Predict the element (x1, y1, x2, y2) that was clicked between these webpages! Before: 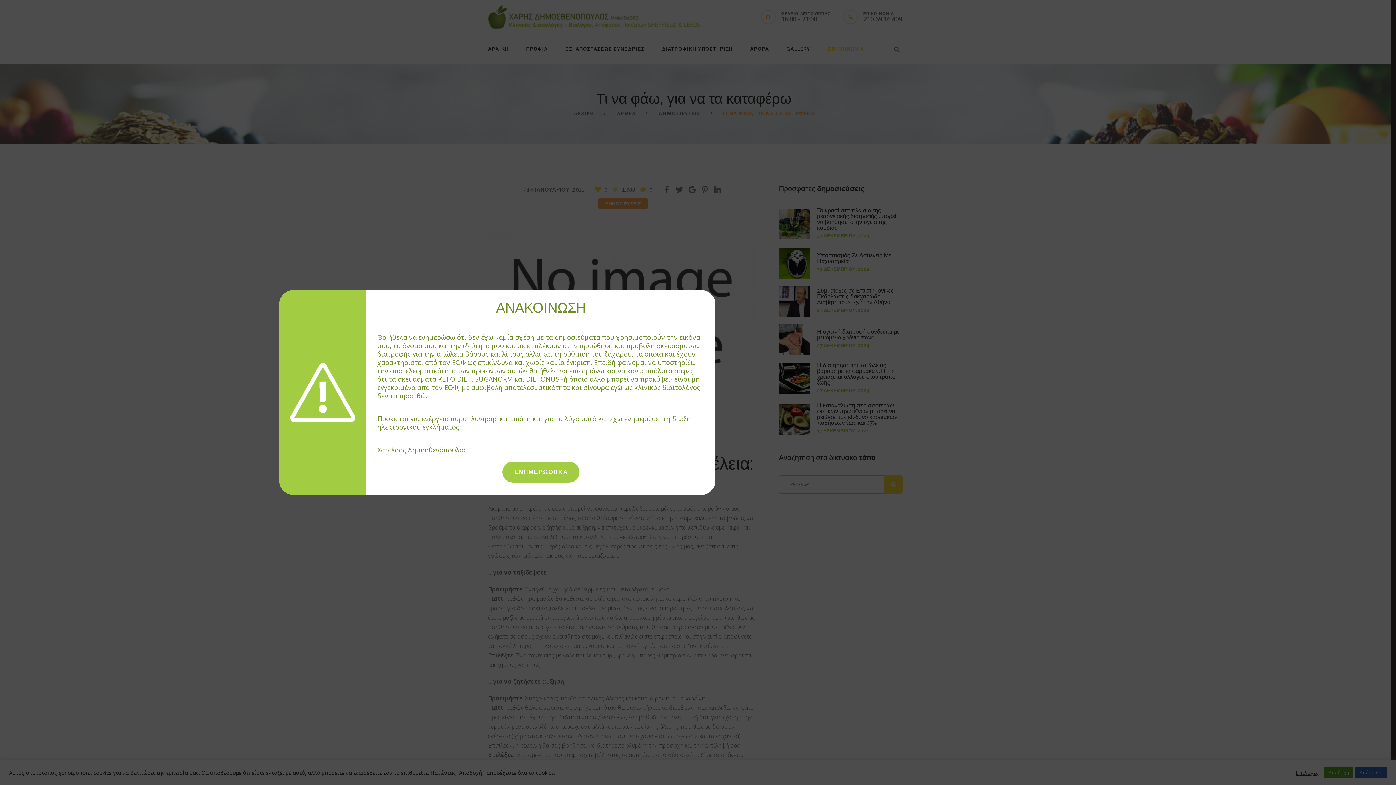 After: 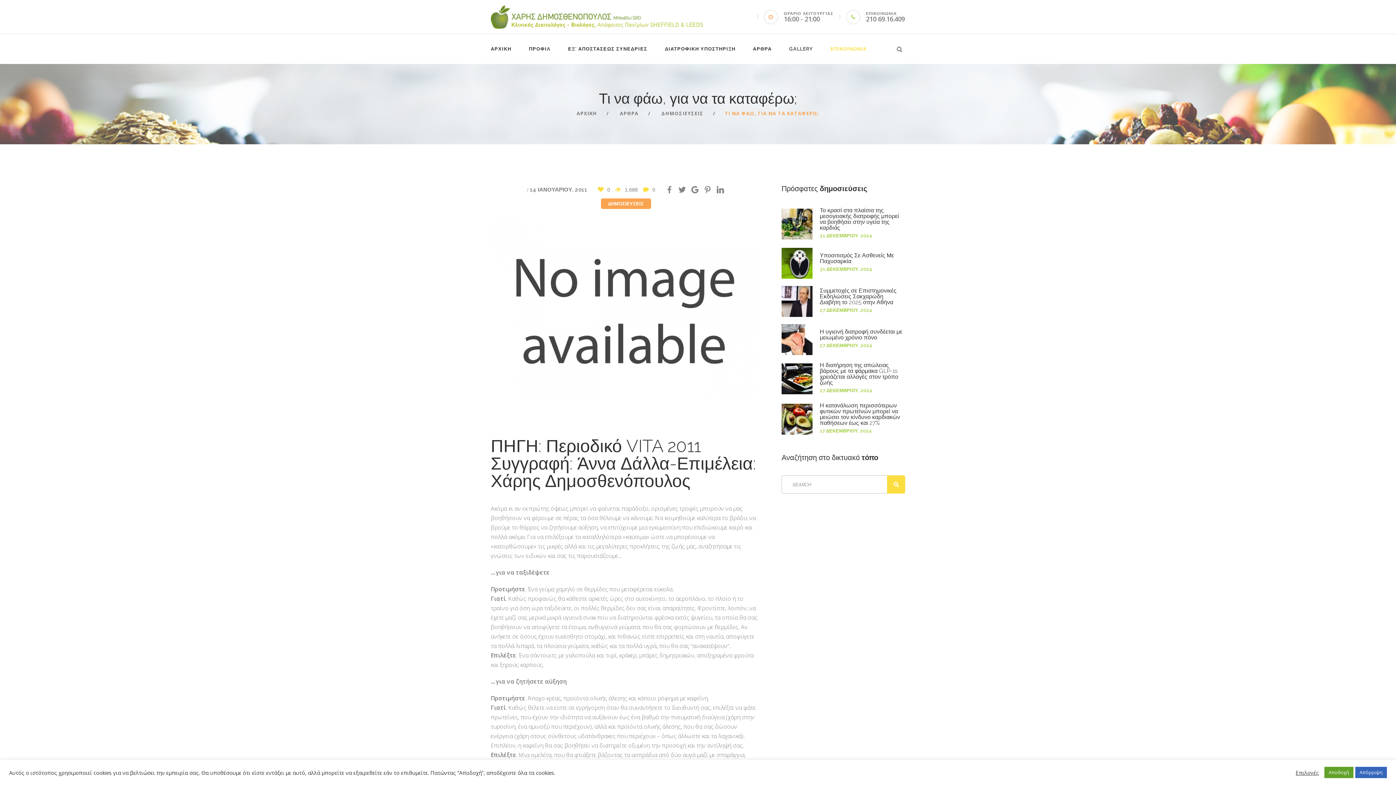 Action: bbox: (502, 461, 579, 482) label: ΕΝΗΜΕΡΩΘΗΚΑ